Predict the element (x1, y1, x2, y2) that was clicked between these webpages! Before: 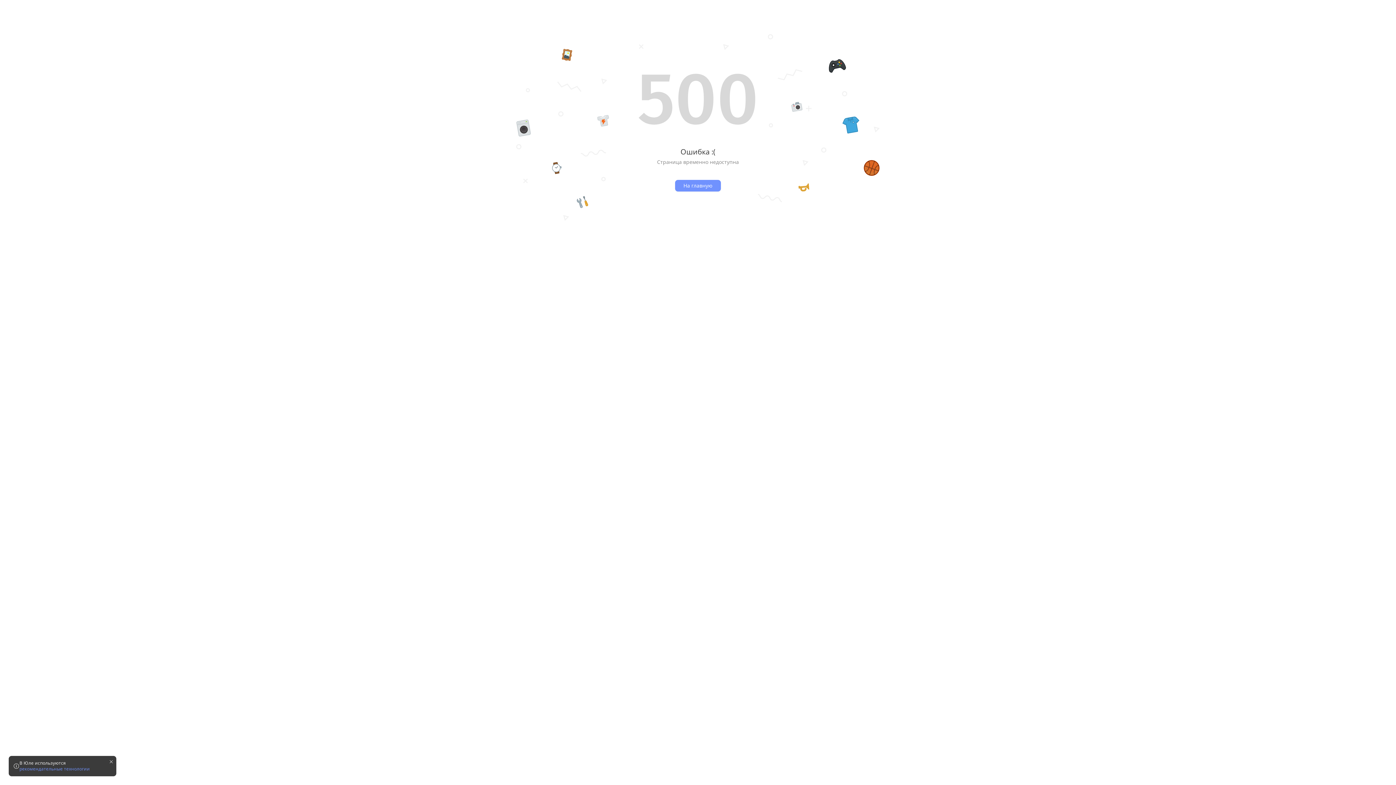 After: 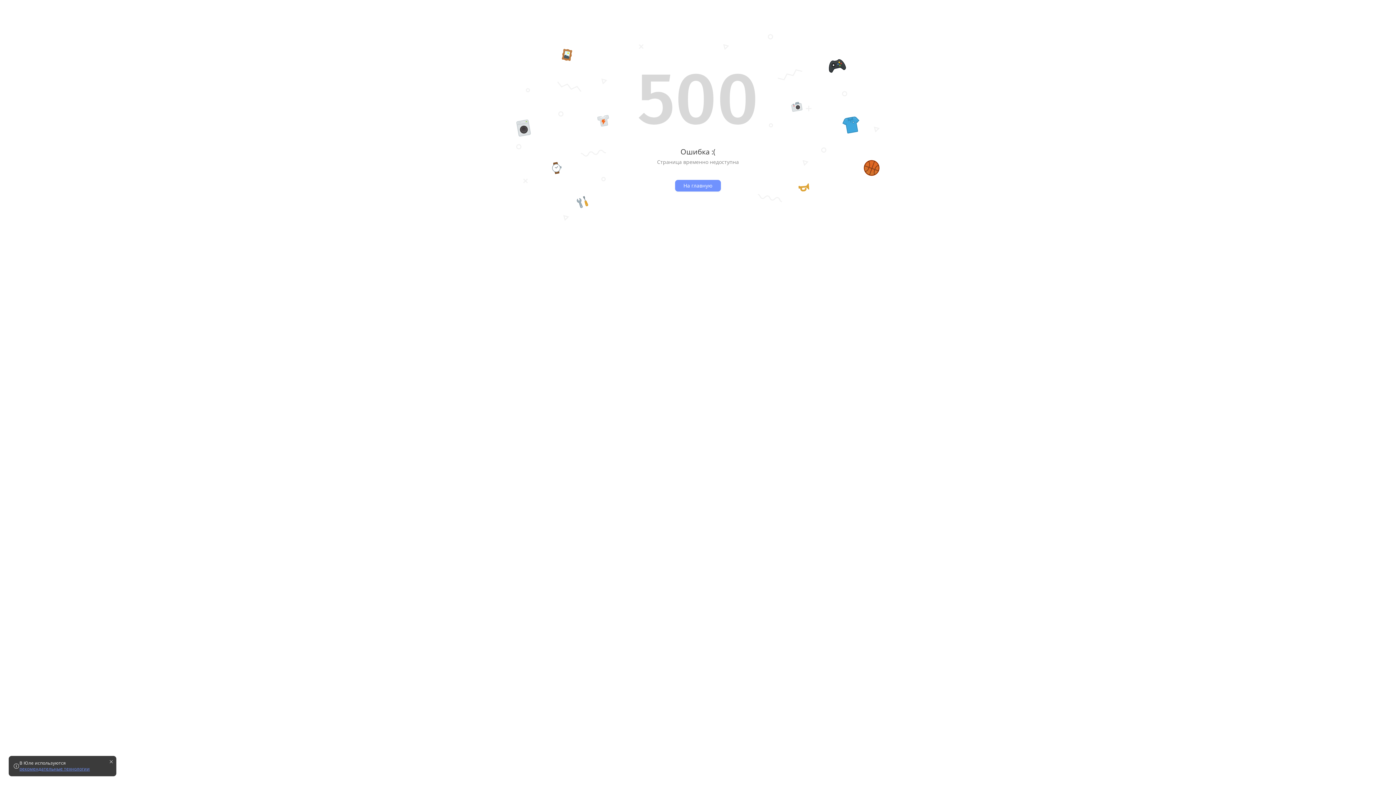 Action: bbox: (19, 766, 89, 772) label: рекомендательные технологии